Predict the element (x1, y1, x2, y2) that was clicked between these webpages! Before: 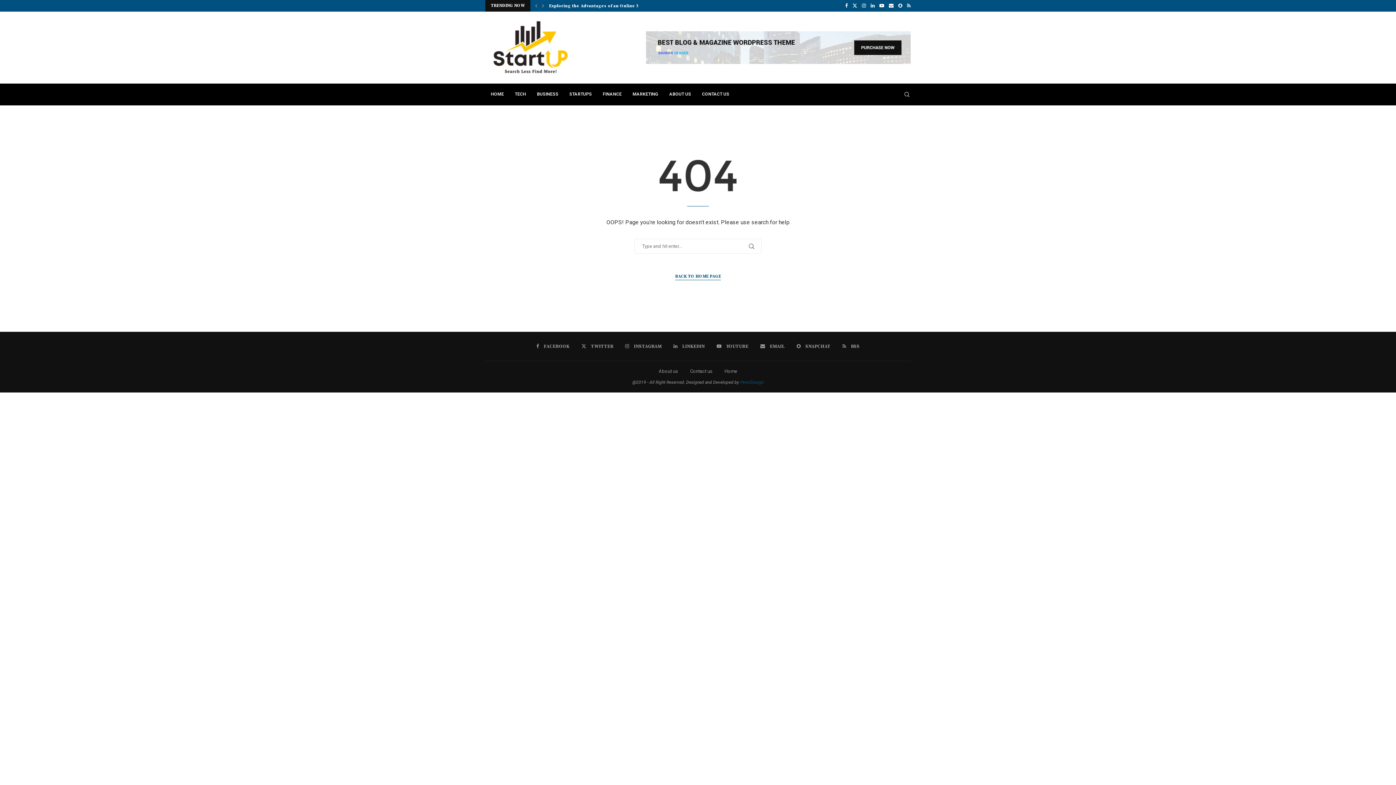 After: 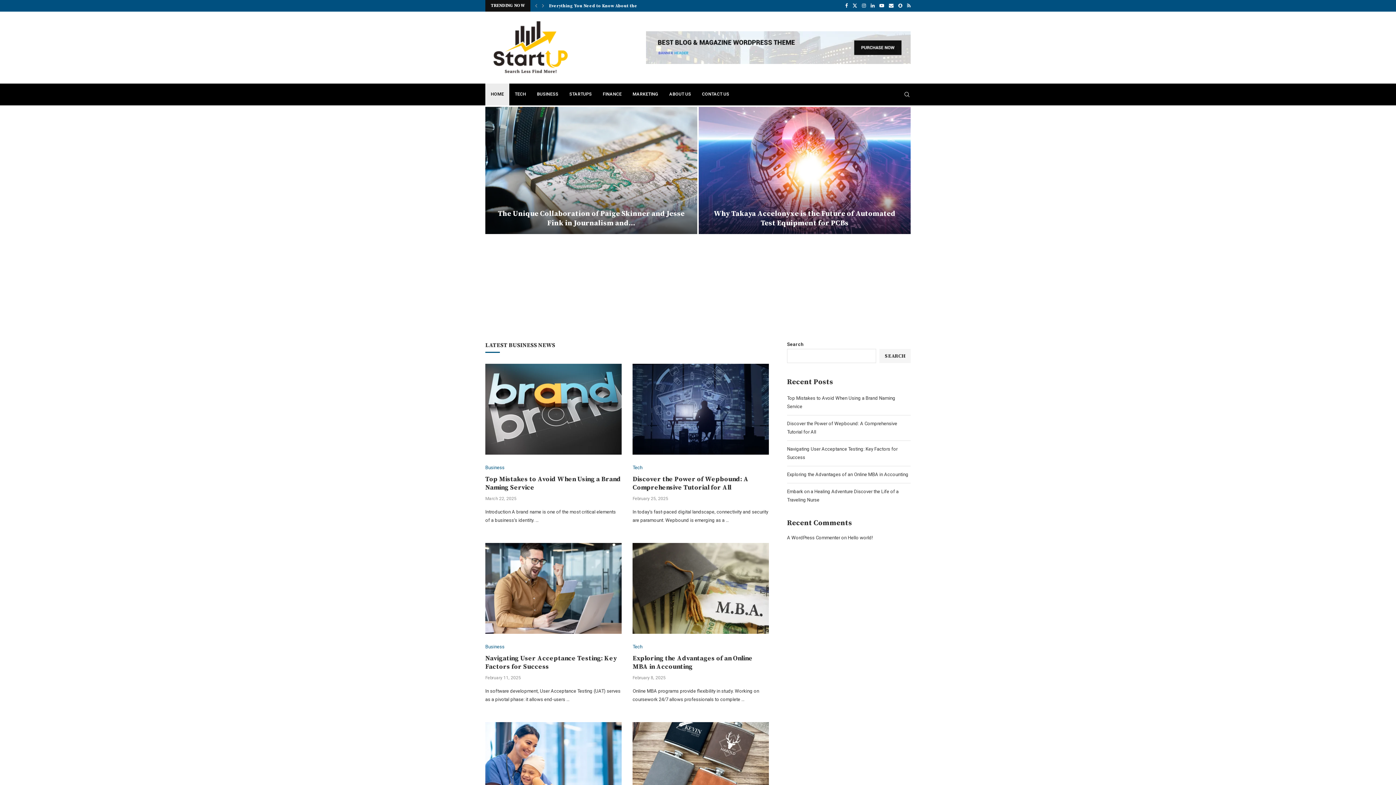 Action: bbox: (485, 20, 576, 74)